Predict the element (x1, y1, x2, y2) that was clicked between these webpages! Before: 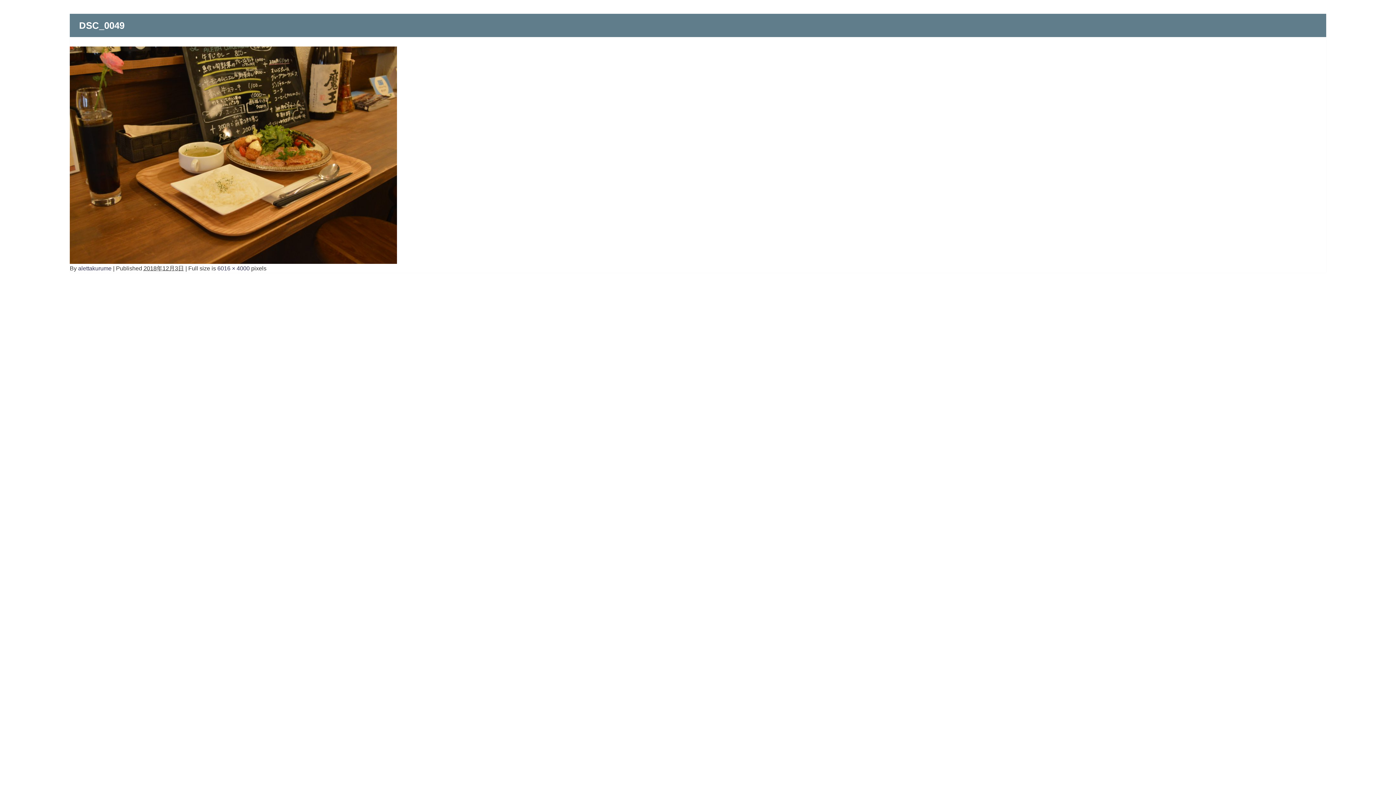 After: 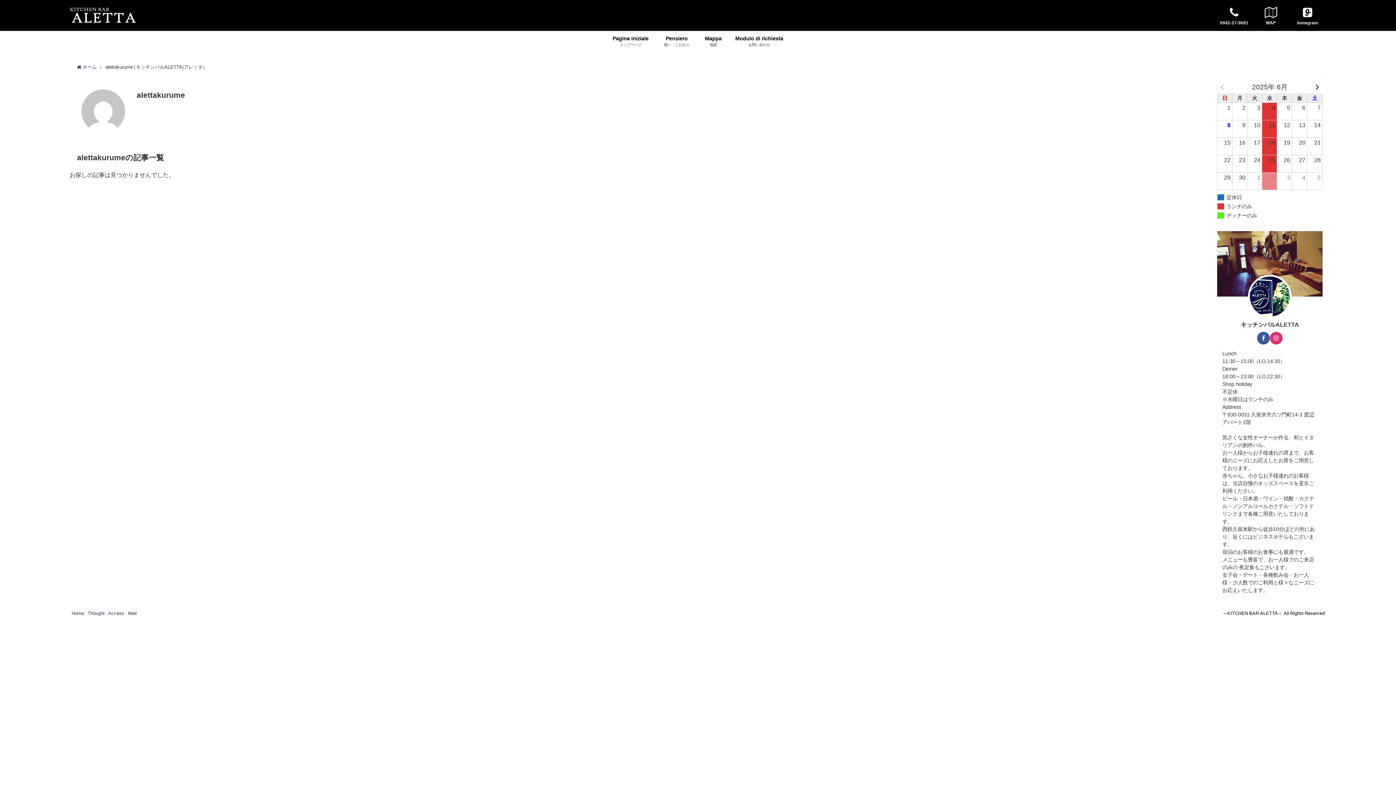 Action: bbox: (78, 265, 111, 271) label: alettakurume